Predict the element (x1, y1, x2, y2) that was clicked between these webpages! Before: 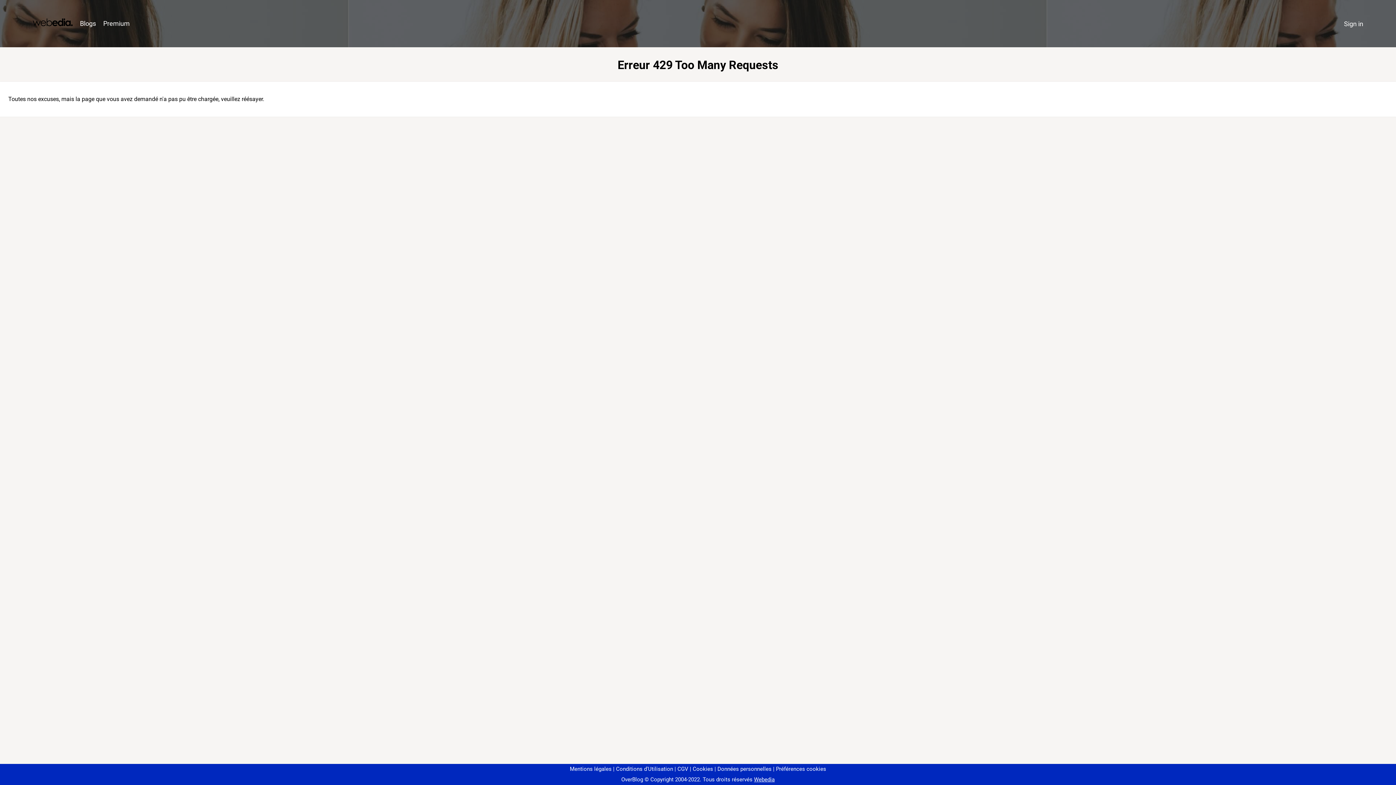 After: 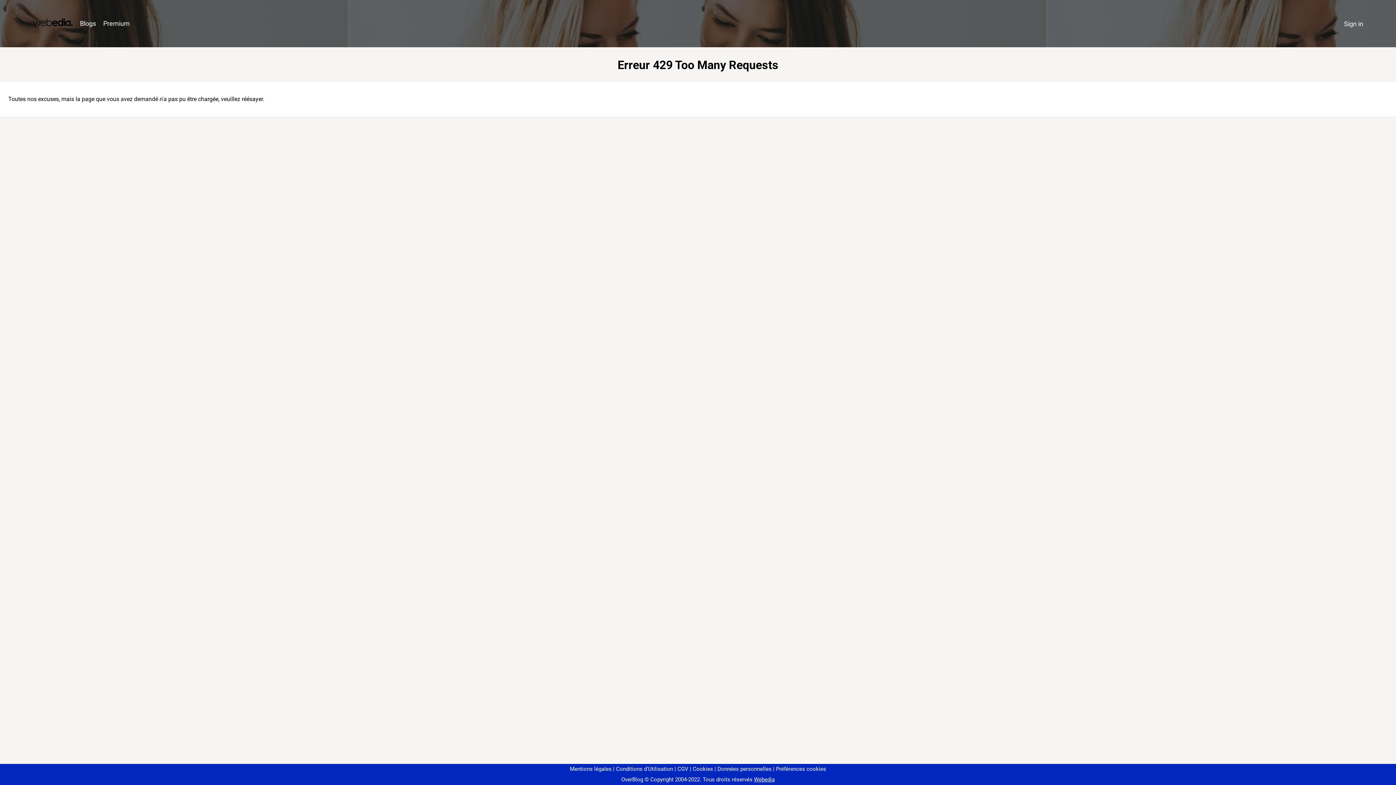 Action: bbox: (773, 766, 826, 772) label: Préférences cookies